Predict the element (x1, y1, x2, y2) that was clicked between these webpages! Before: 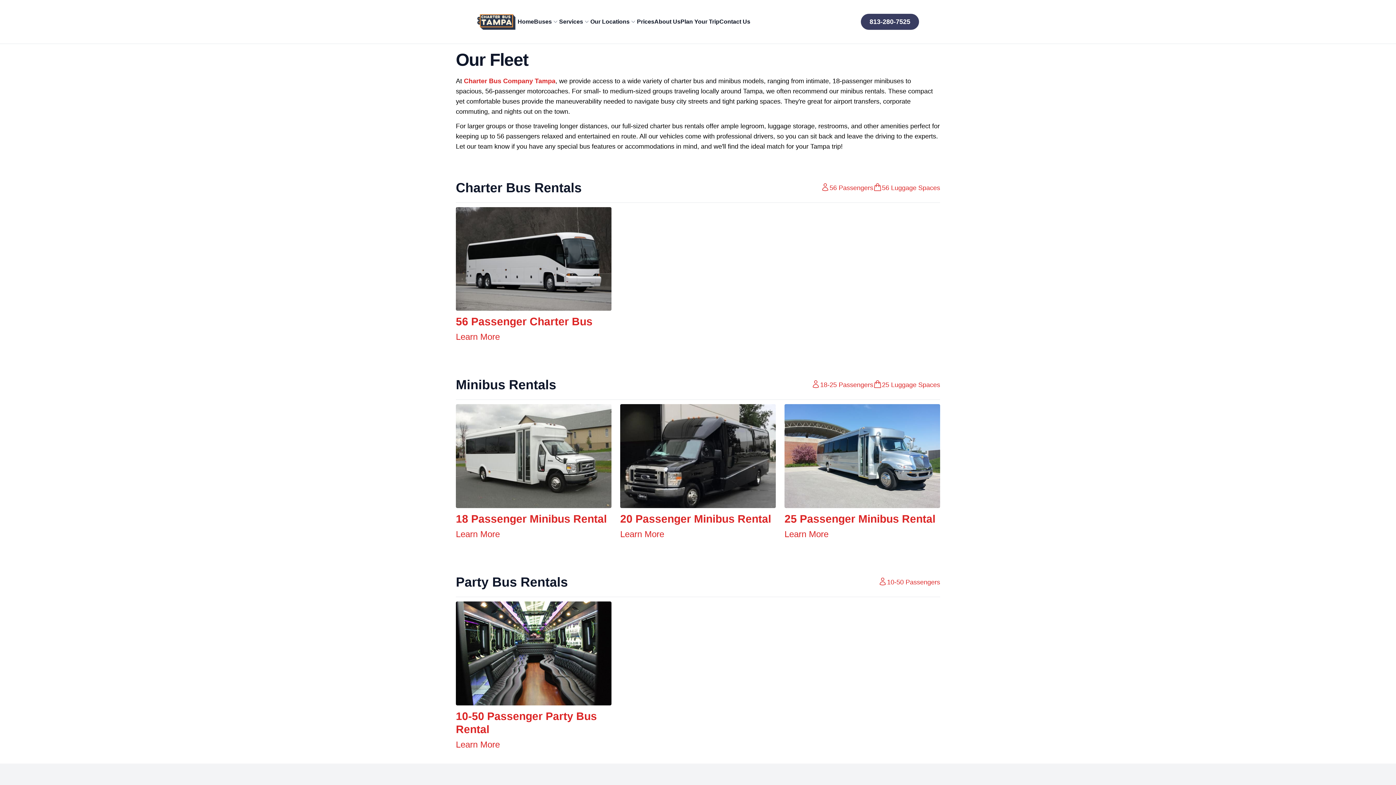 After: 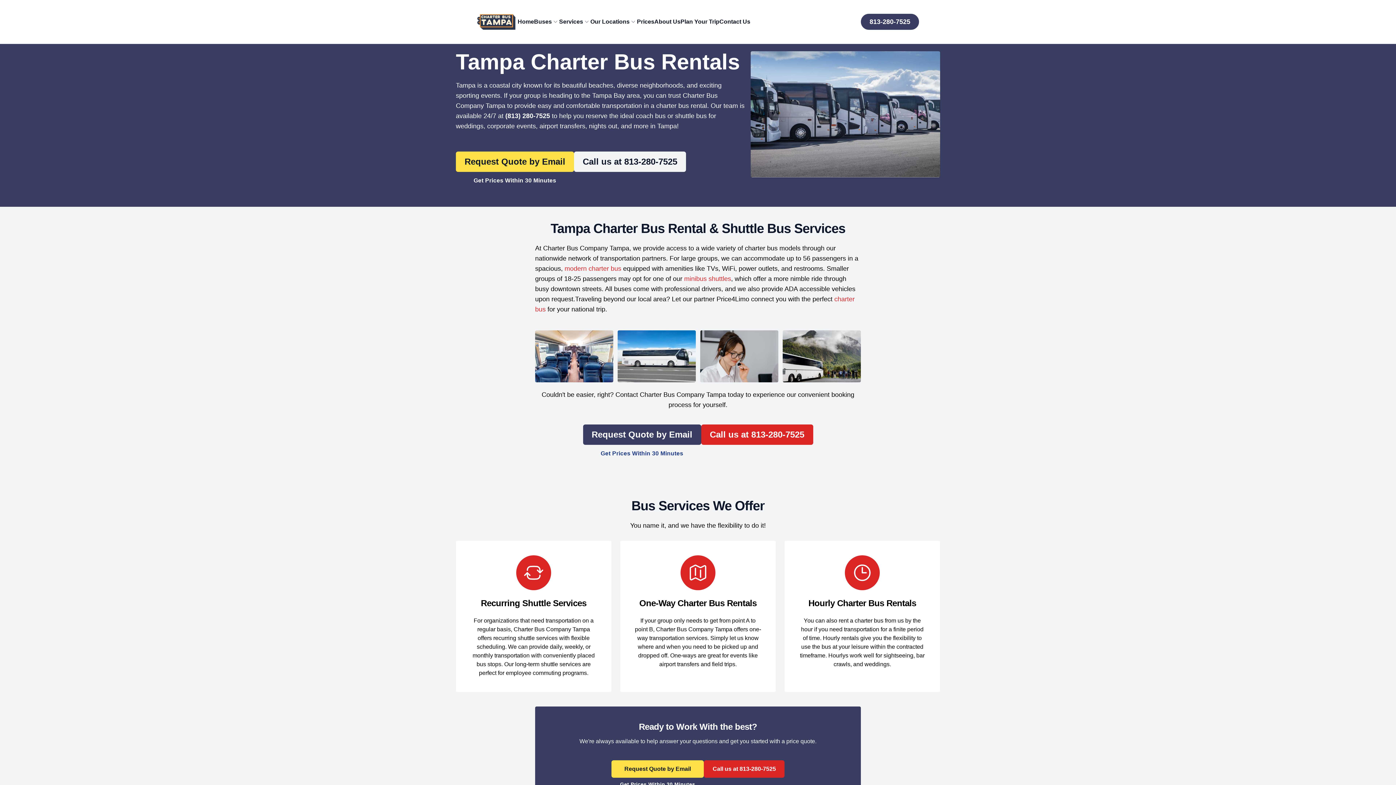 Action: bbox: (474, 10, 520, 33) label: Charter Bus Company Tampa,